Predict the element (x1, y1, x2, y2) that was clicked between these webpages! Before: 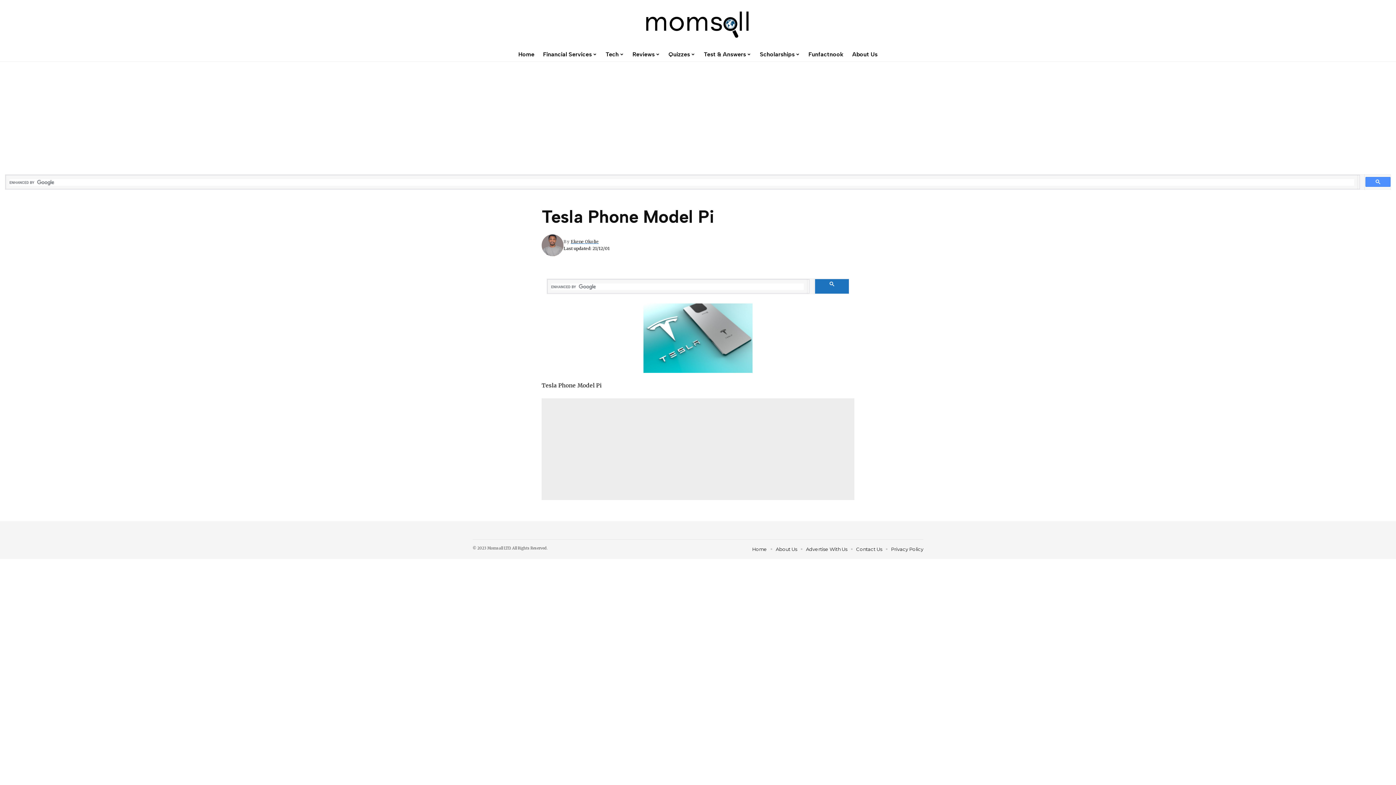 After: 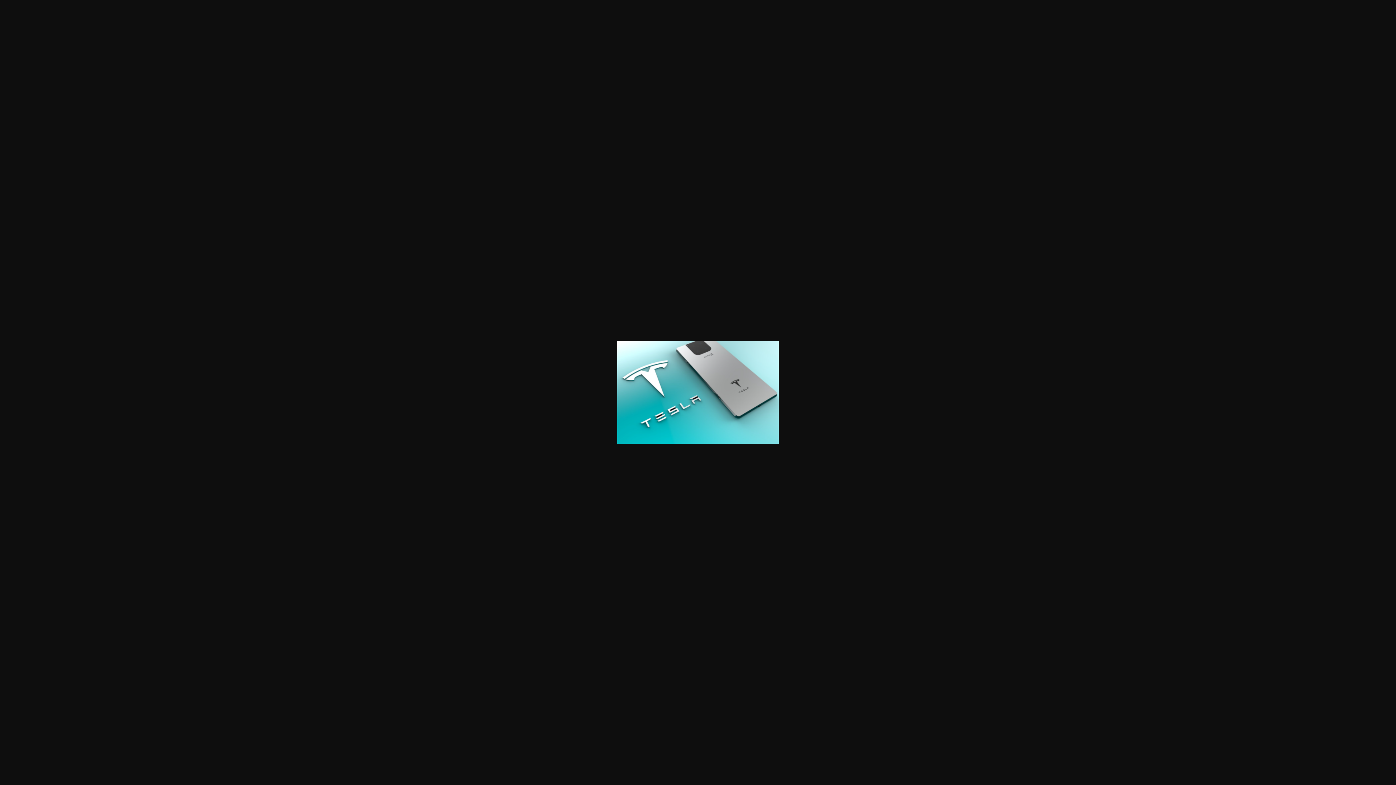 Action: bbox: (541, 303, 854, 373)